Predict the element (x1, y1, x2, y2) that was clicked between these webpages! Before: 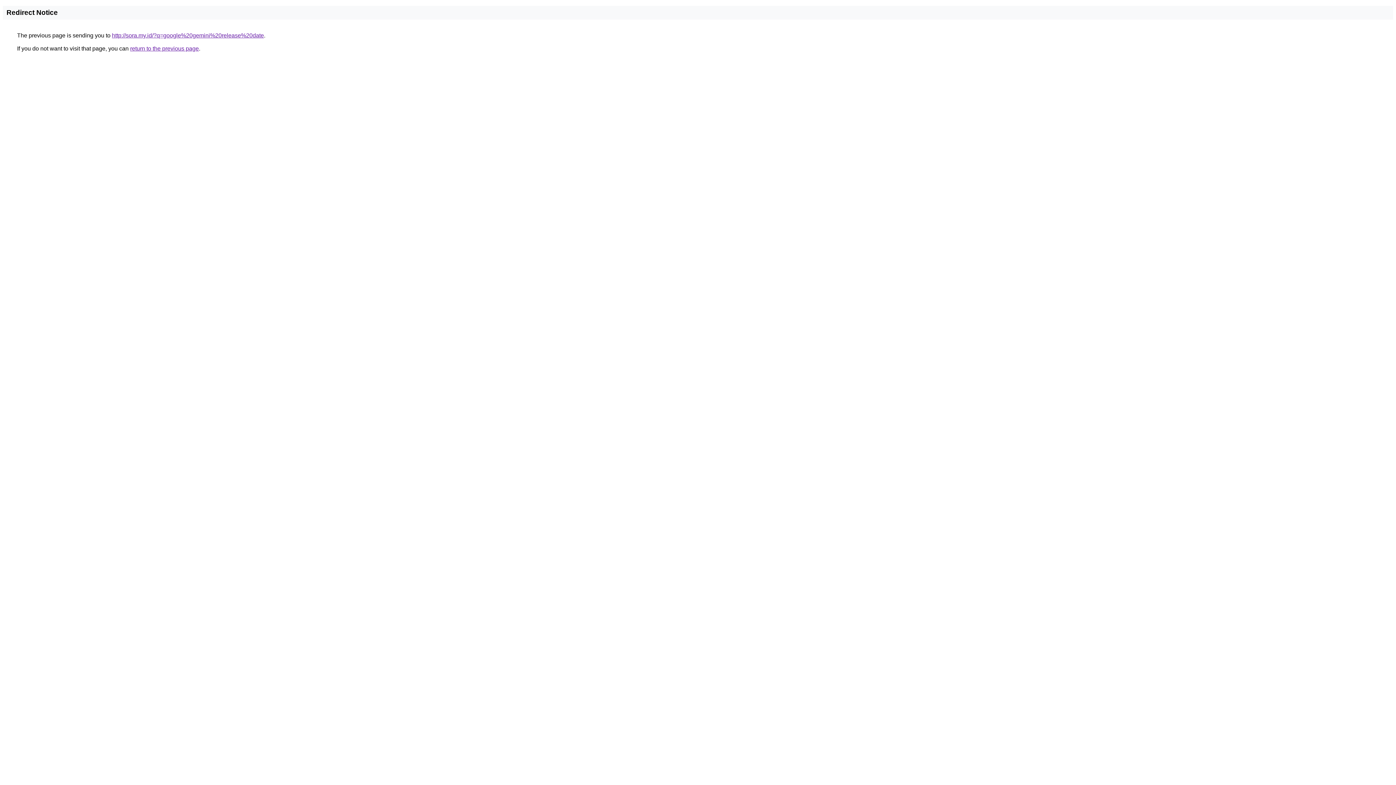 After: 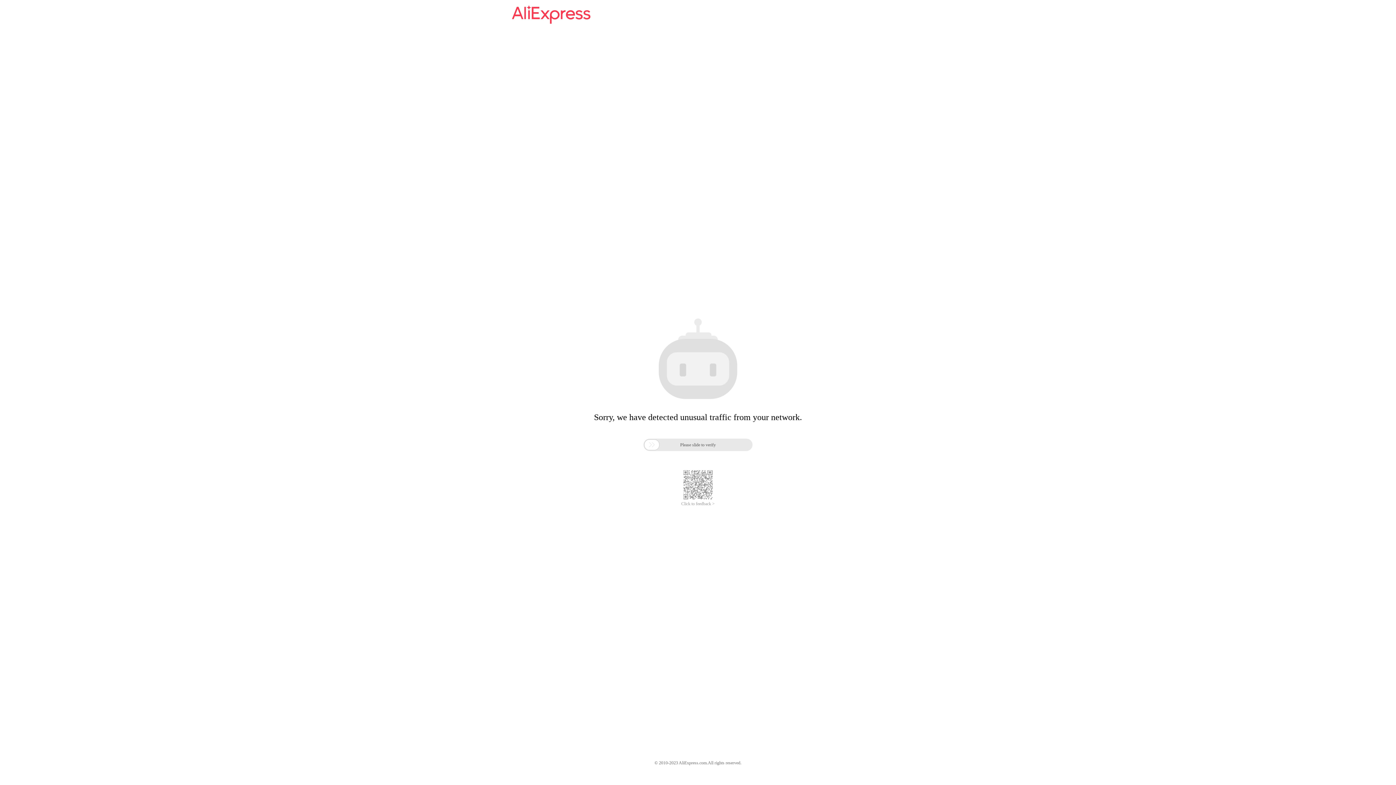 Action: bbox: (112, 32, 264, 38) label: http://sora.my.id/?q=google%20gemini%20release%20date